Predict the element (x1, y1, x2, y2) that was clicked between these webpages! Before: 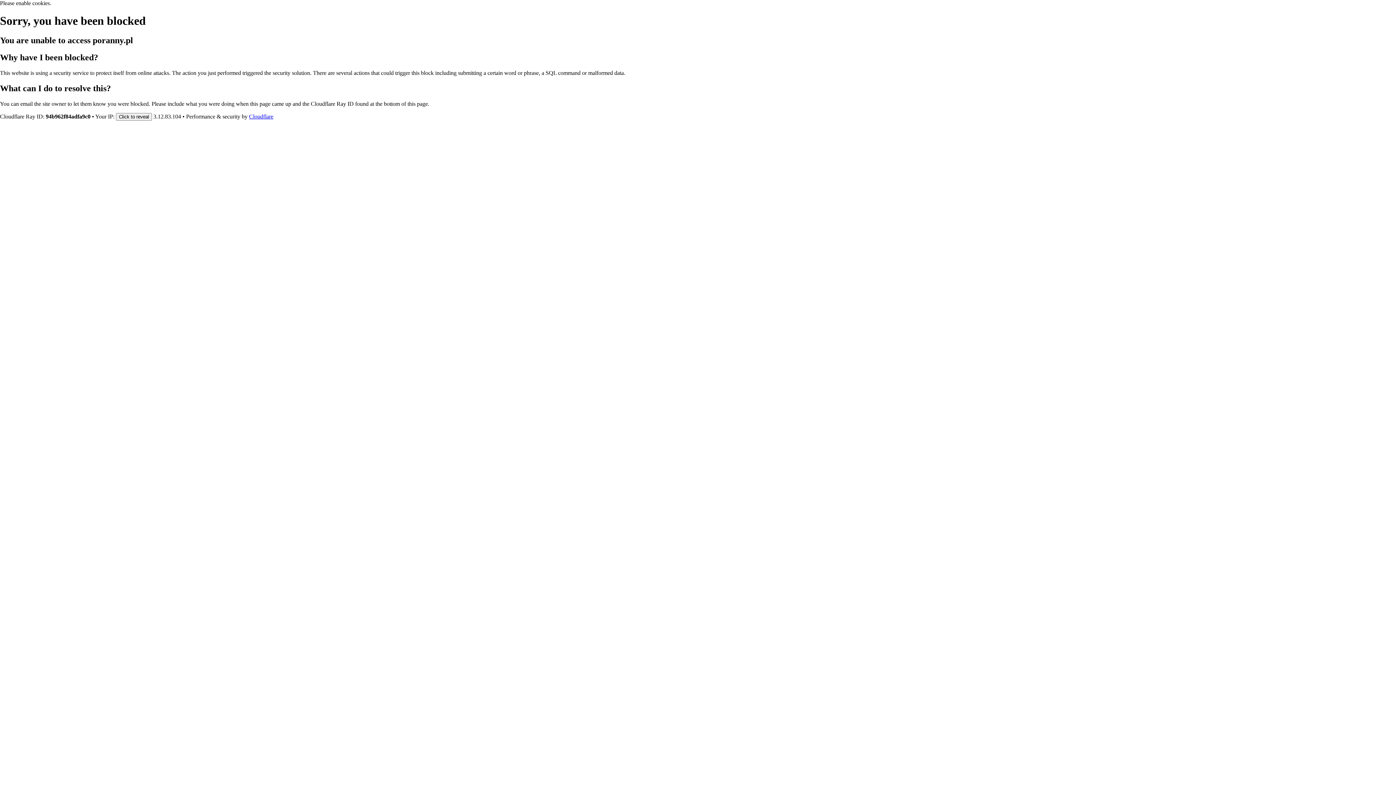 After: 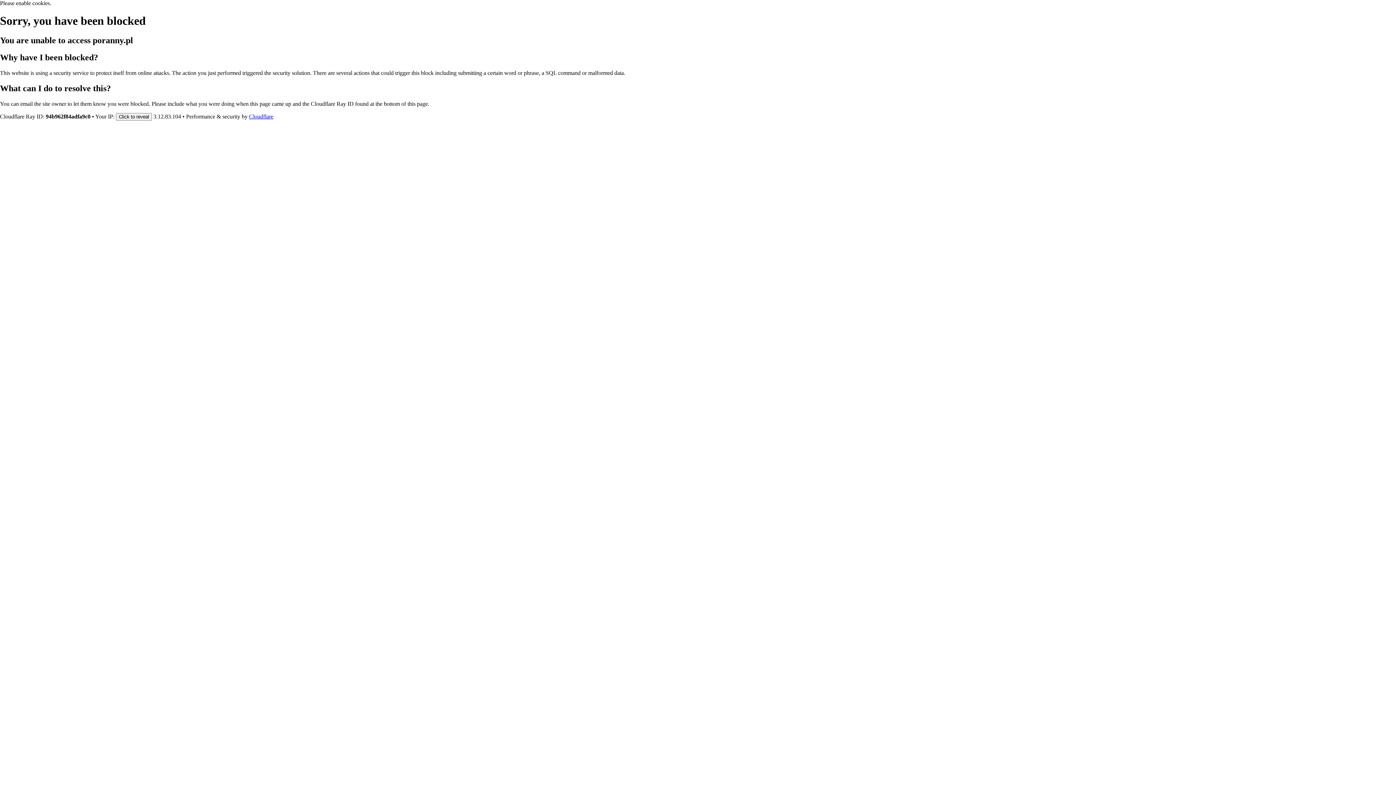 Action: label: Cloudflare bbox: (249, 113, 273, 119)